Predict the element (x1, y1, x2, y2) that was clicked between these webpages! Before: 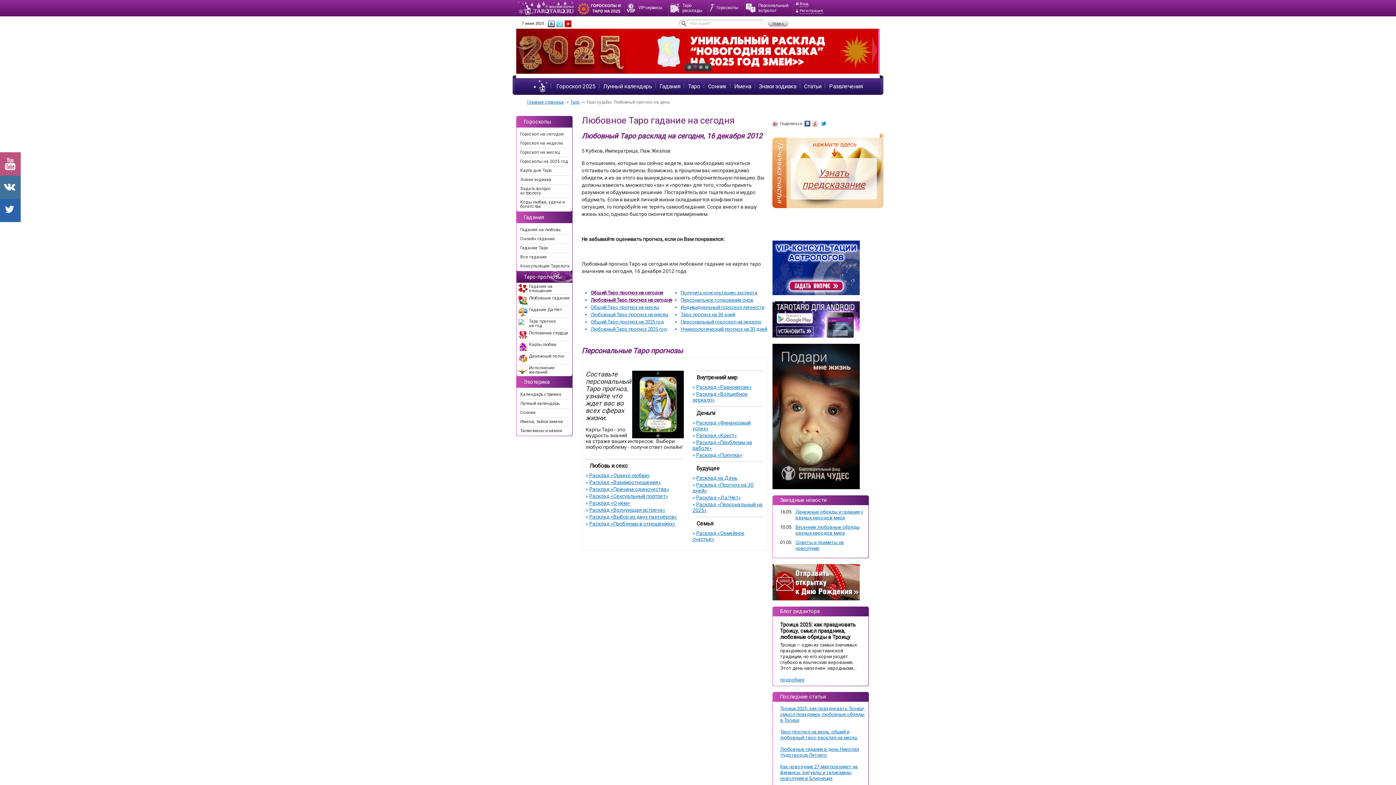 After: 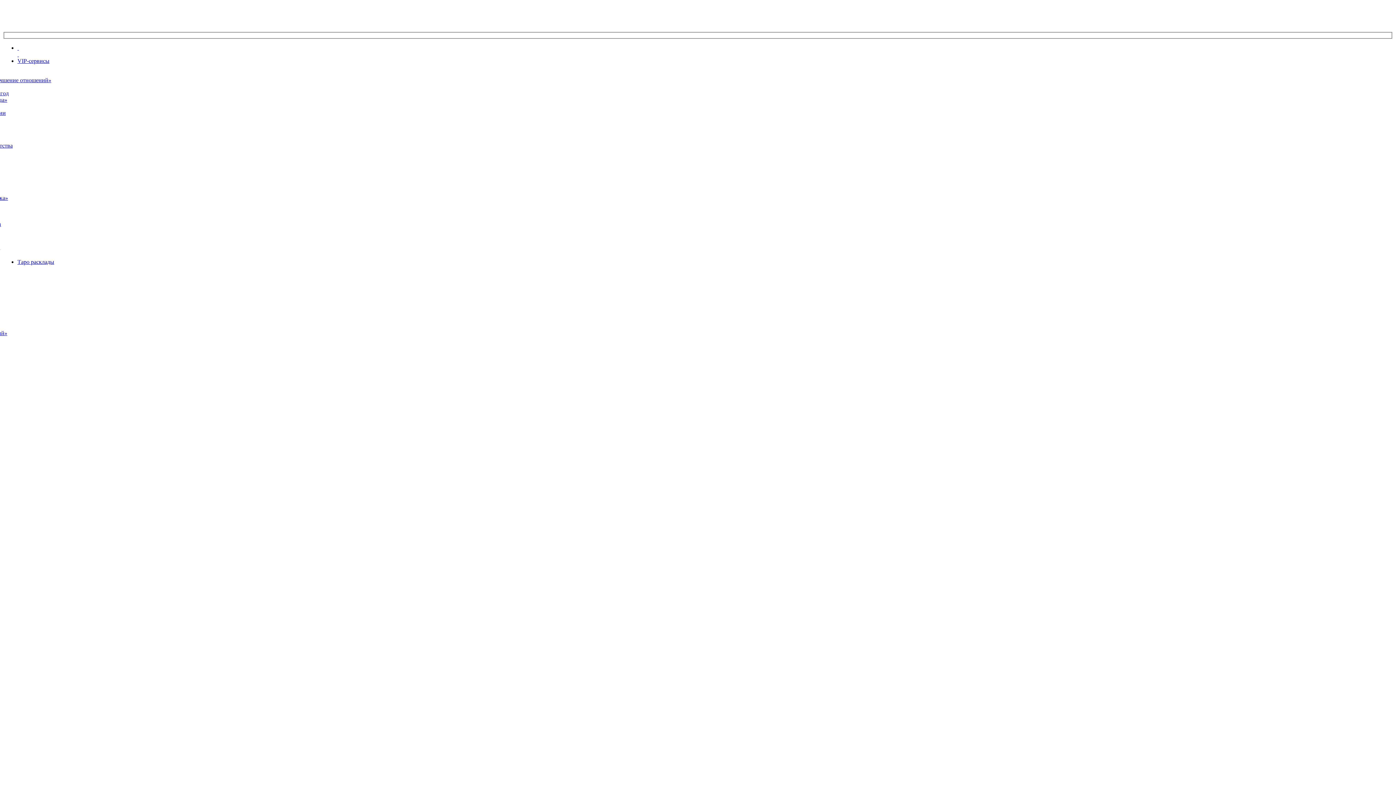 Action: bbox: (696, 494, 741, 500) label: Расклад «Да/Нет»